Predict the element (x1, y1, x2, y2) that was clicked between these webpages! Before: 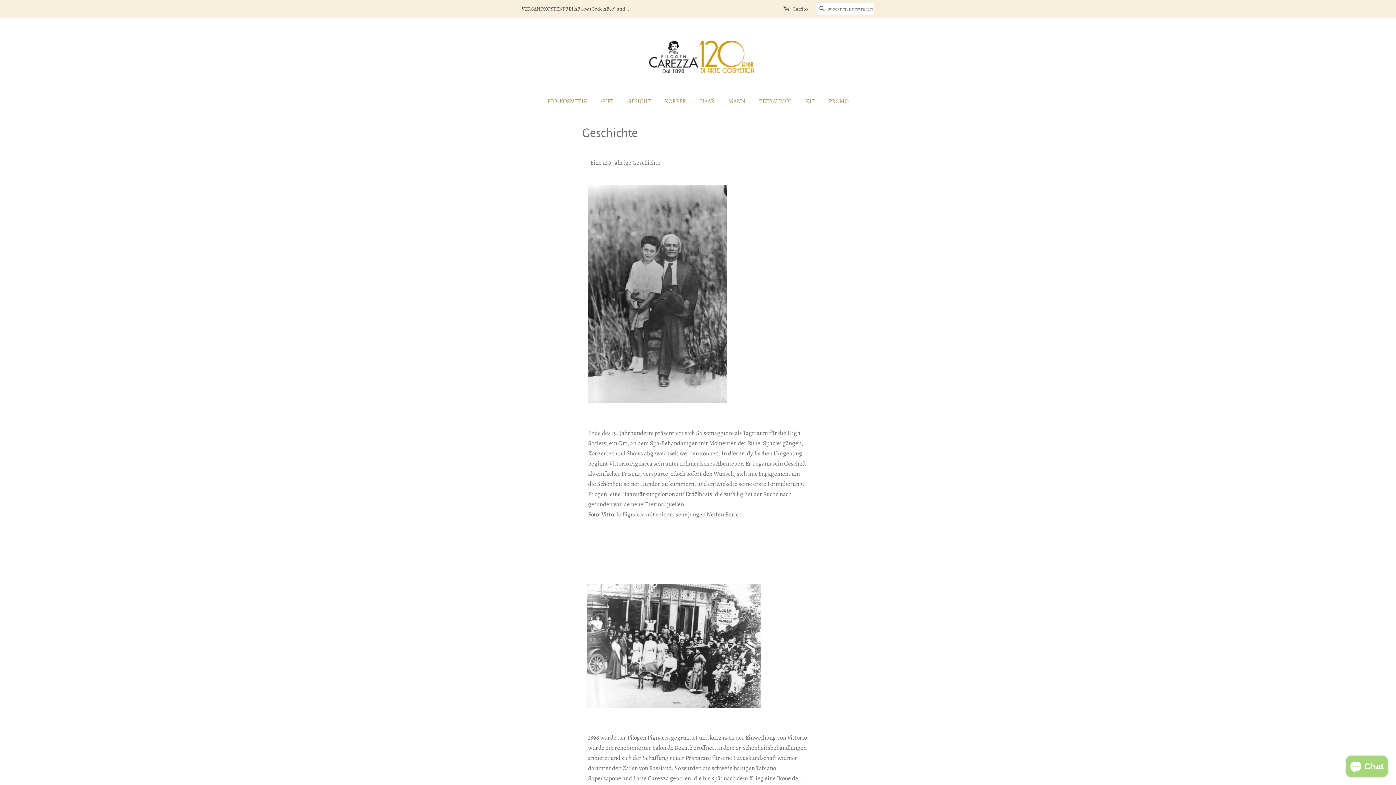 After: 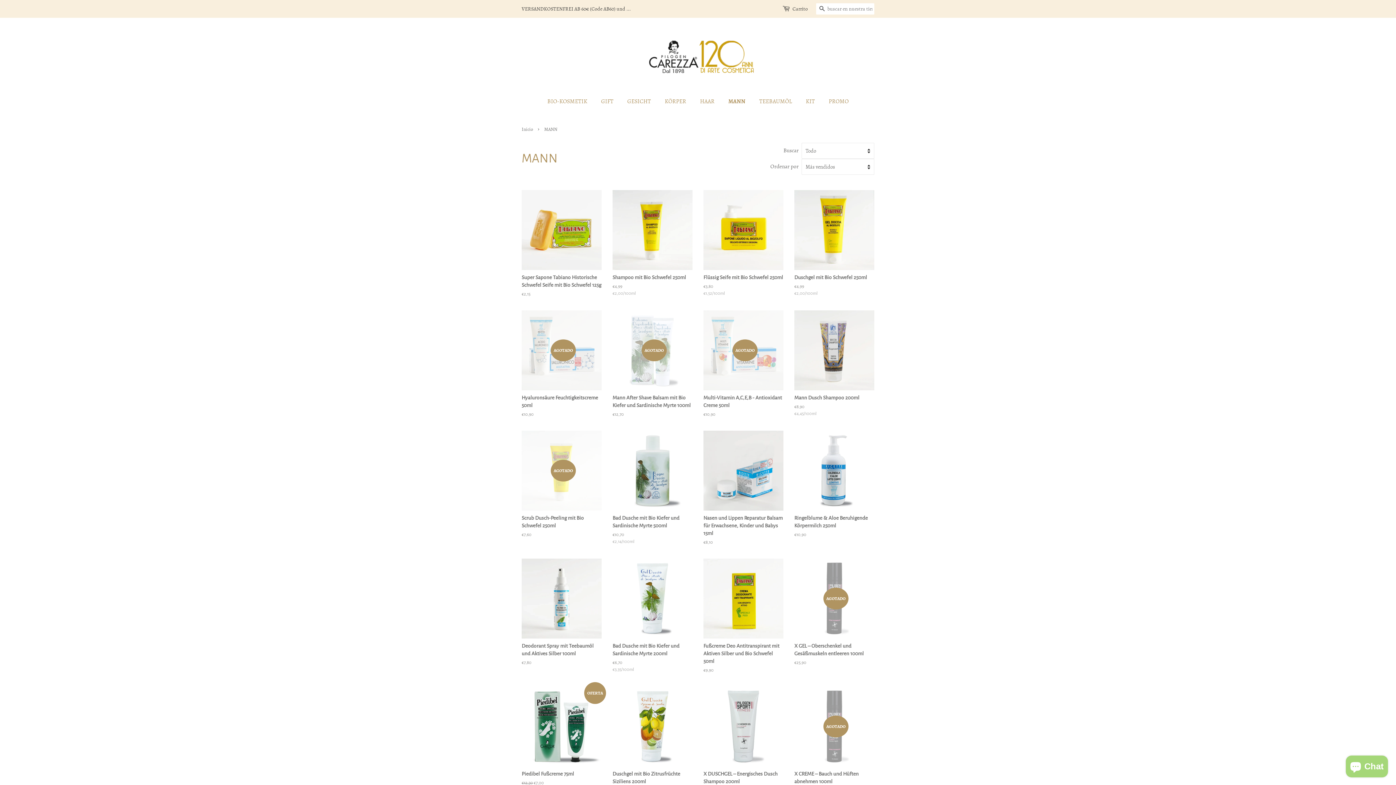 Action: bbox: (723, 94, 752, 109) label: MANN